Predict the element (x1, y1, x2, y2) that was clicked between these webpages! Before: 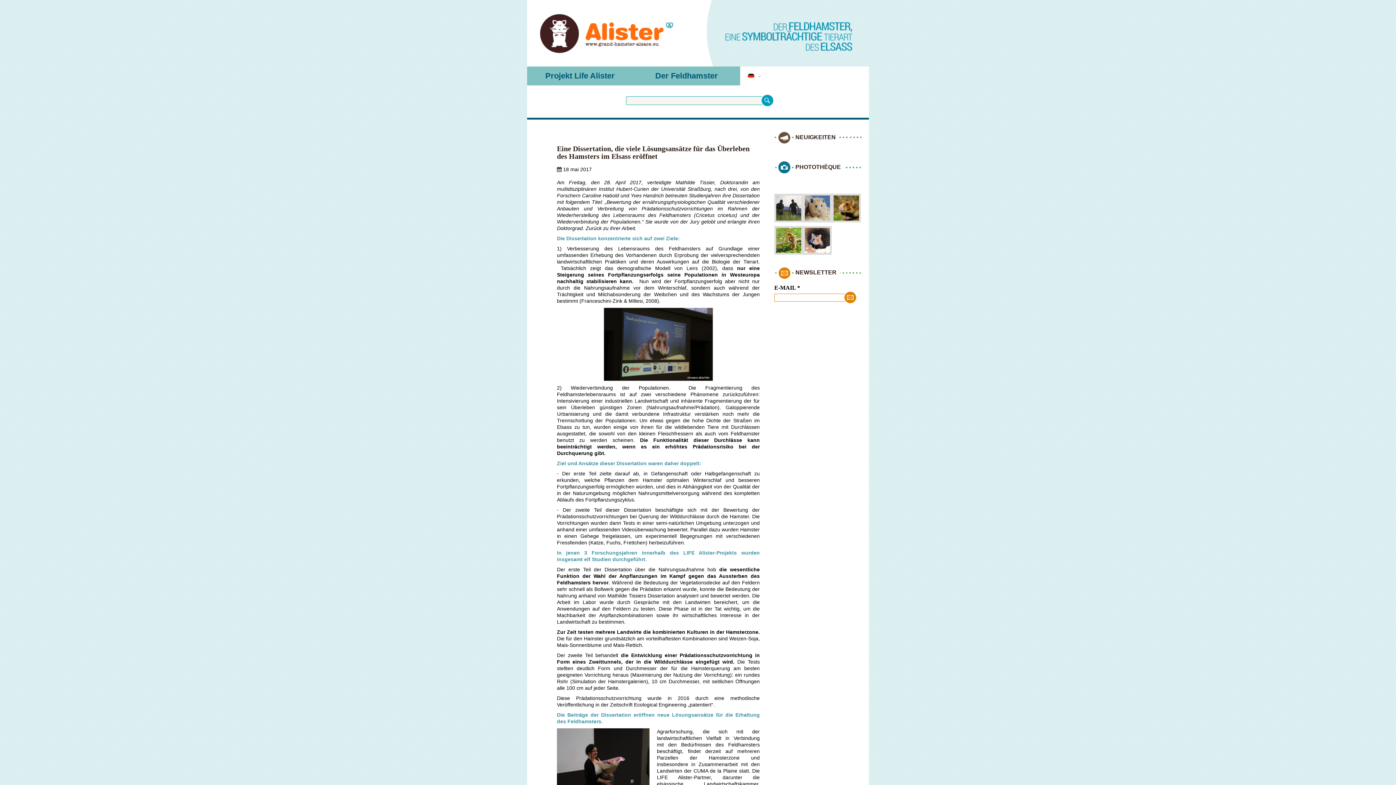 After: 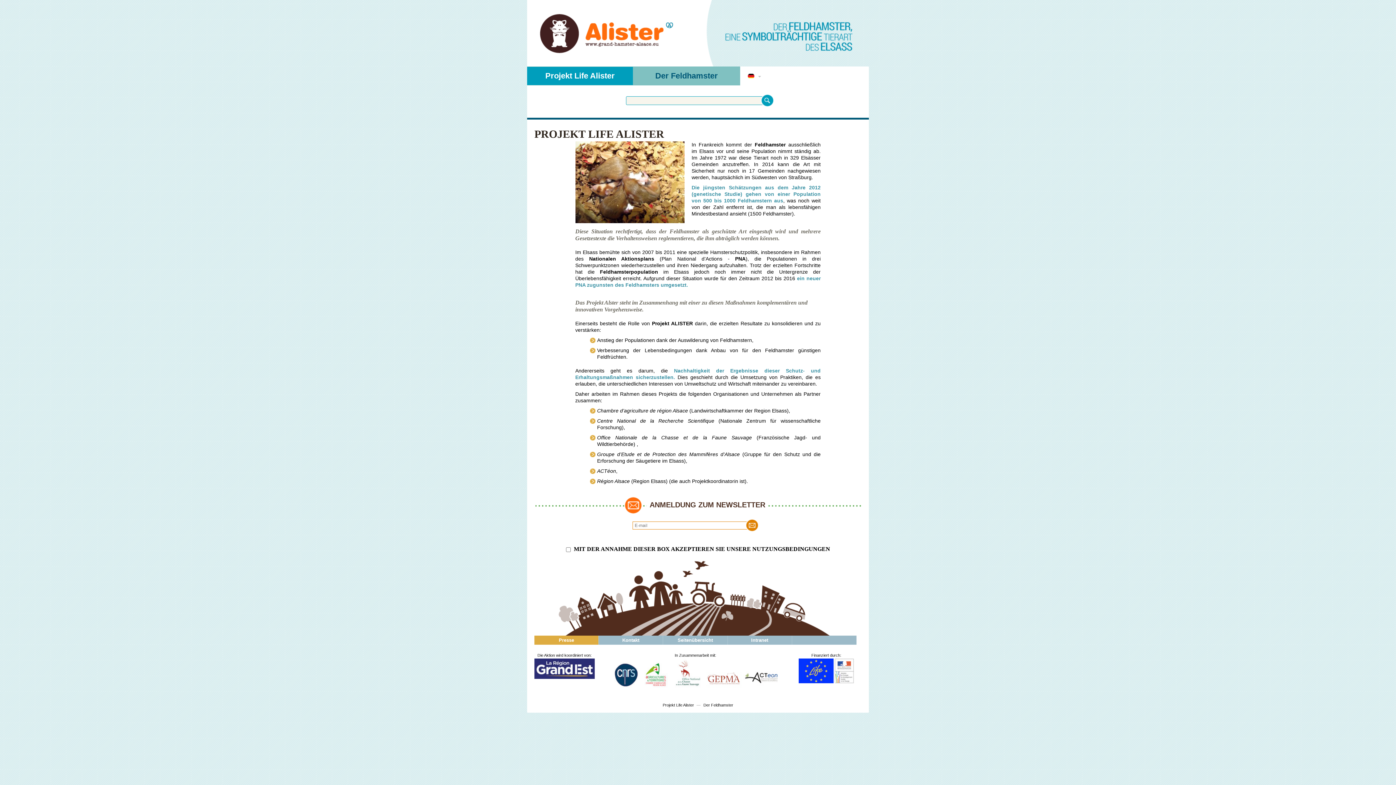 Action: bbox: (527, 66, 633, 85) label: Projekt Life Alister